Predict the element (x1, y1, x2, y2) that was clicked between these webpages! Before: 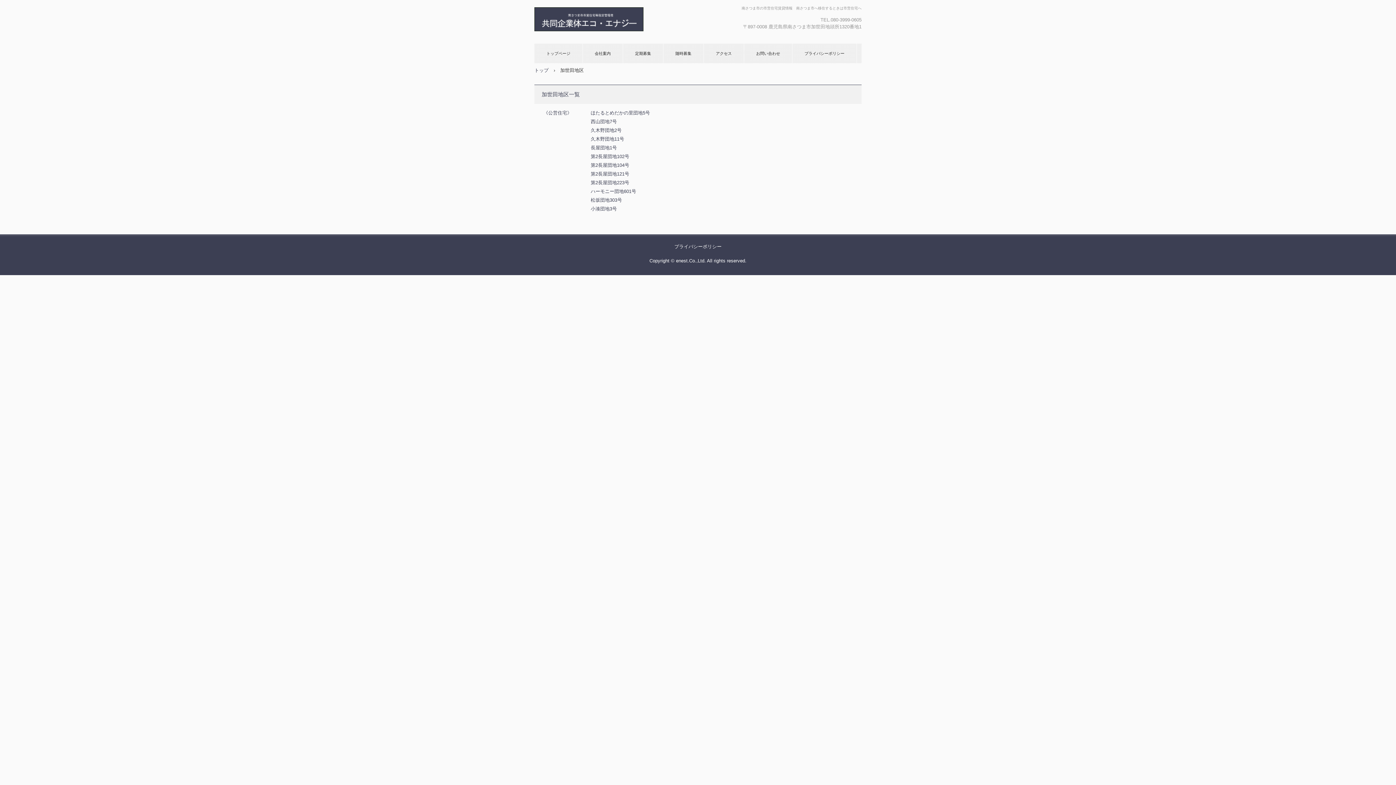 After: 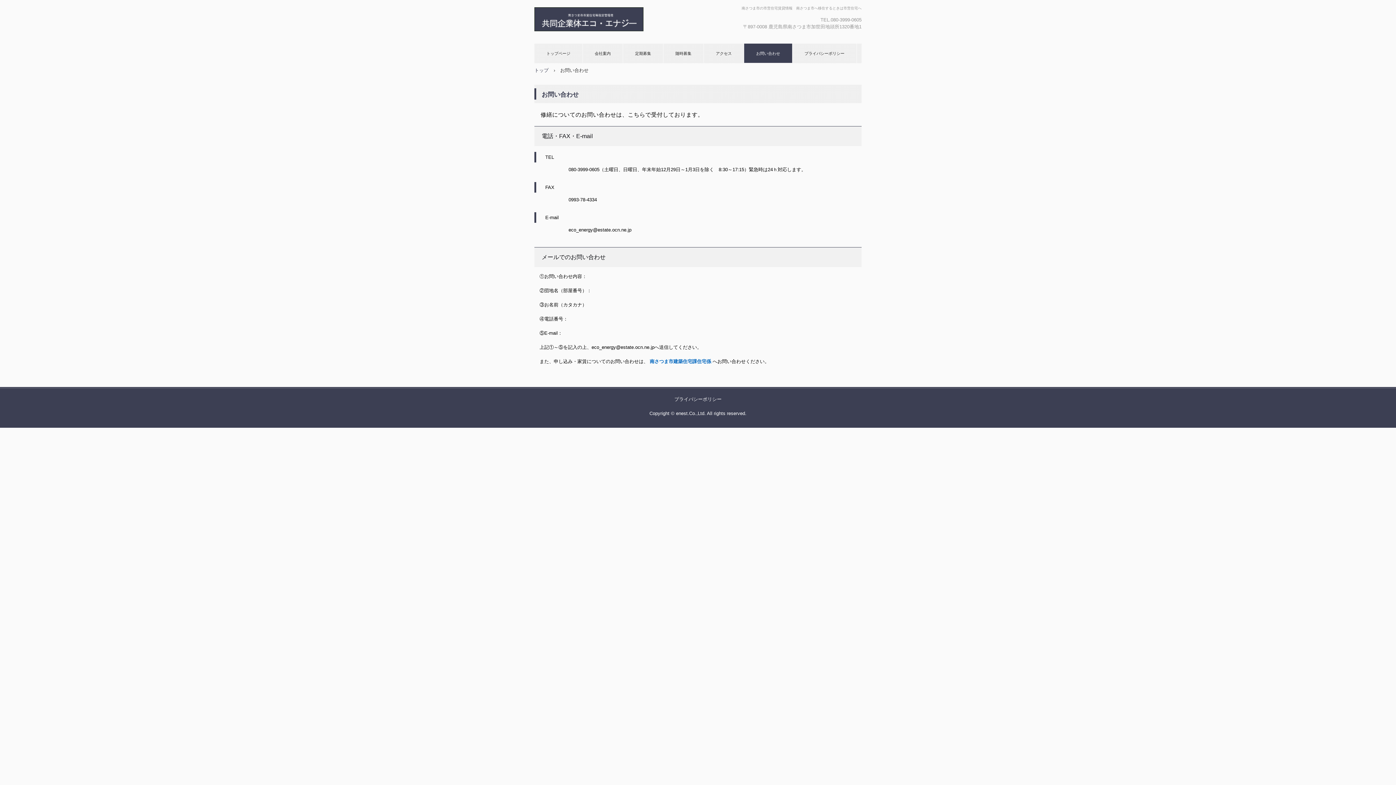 Action: bbox: (744, 43, 792, 63) label: お問い合わせ